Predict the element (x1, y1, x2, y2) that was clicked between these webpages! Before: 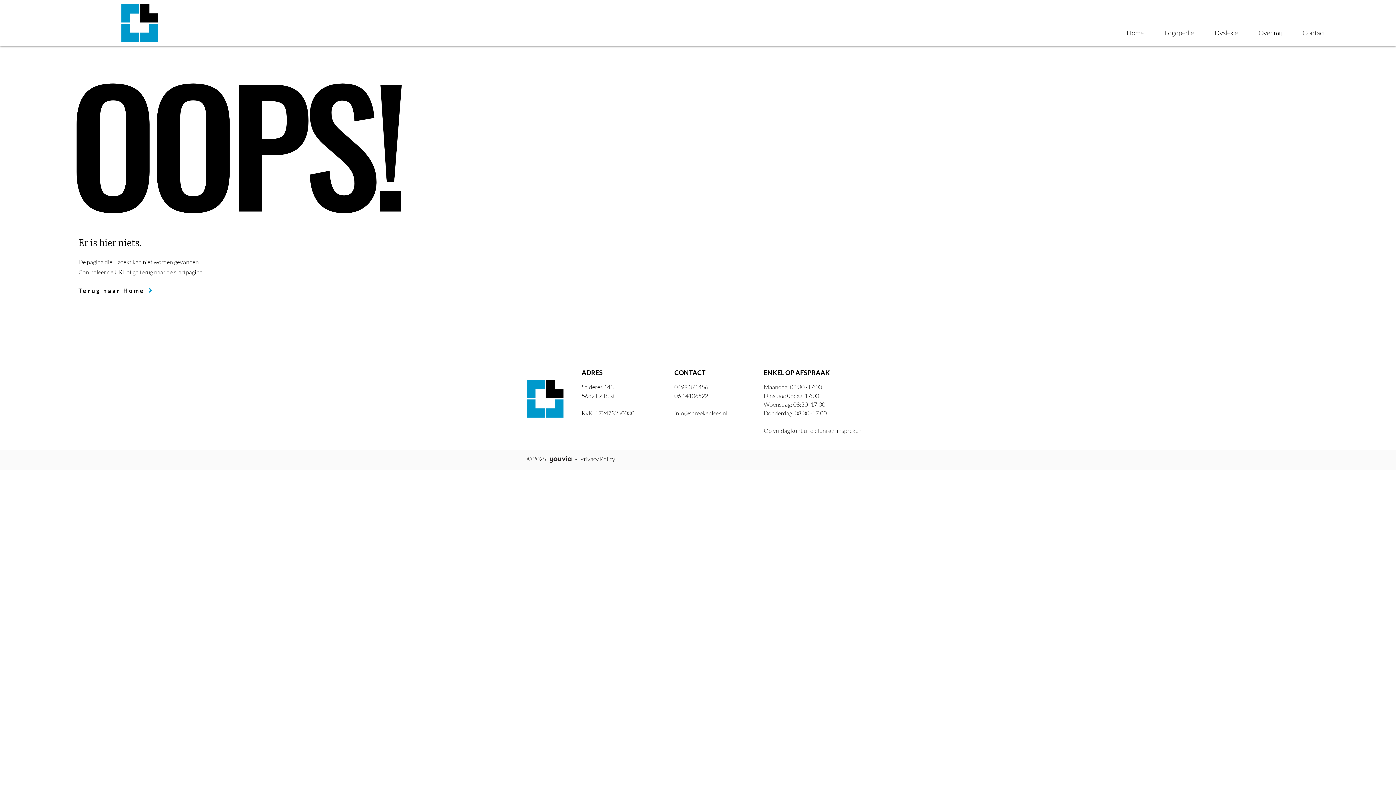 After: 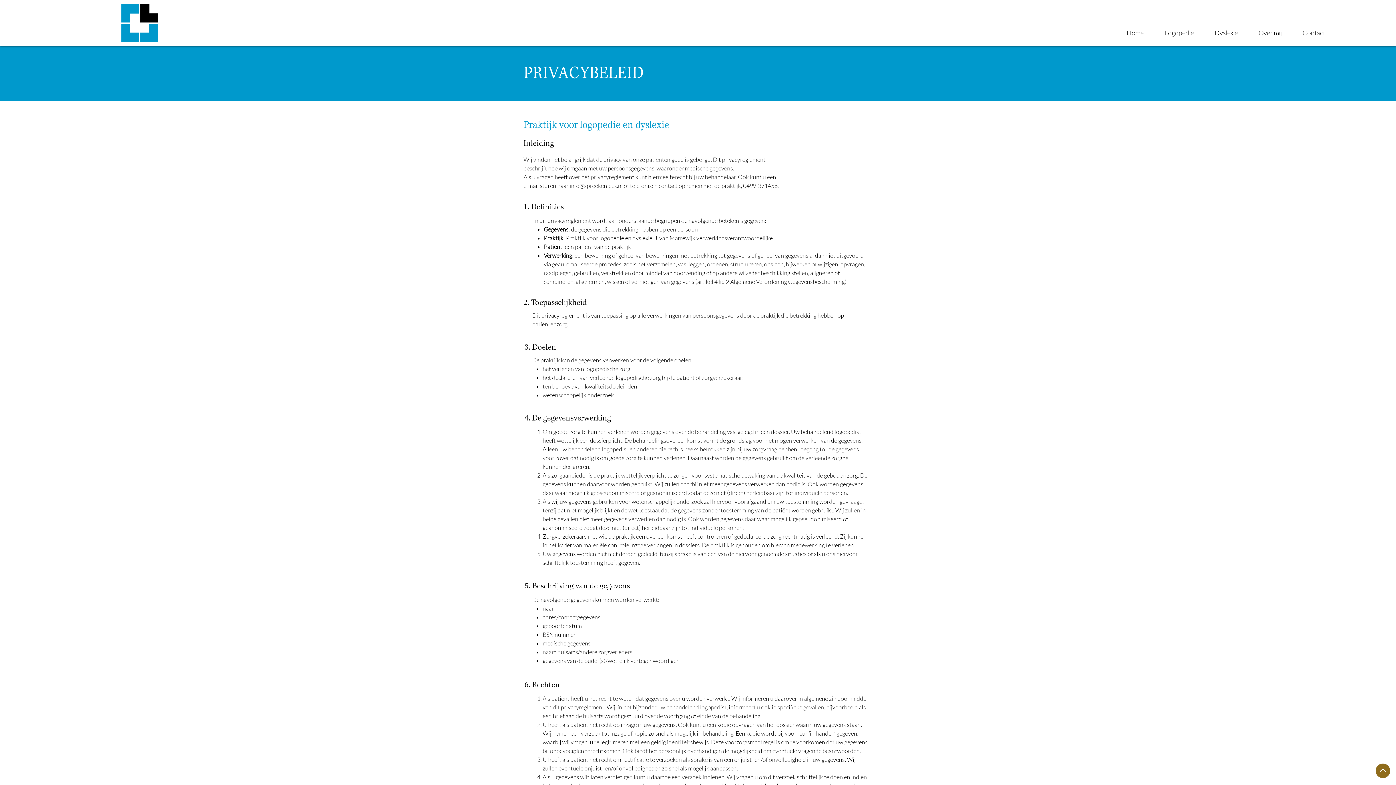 Action: label: -   Privacy Policy bbox: (575, 455, 615, 462)